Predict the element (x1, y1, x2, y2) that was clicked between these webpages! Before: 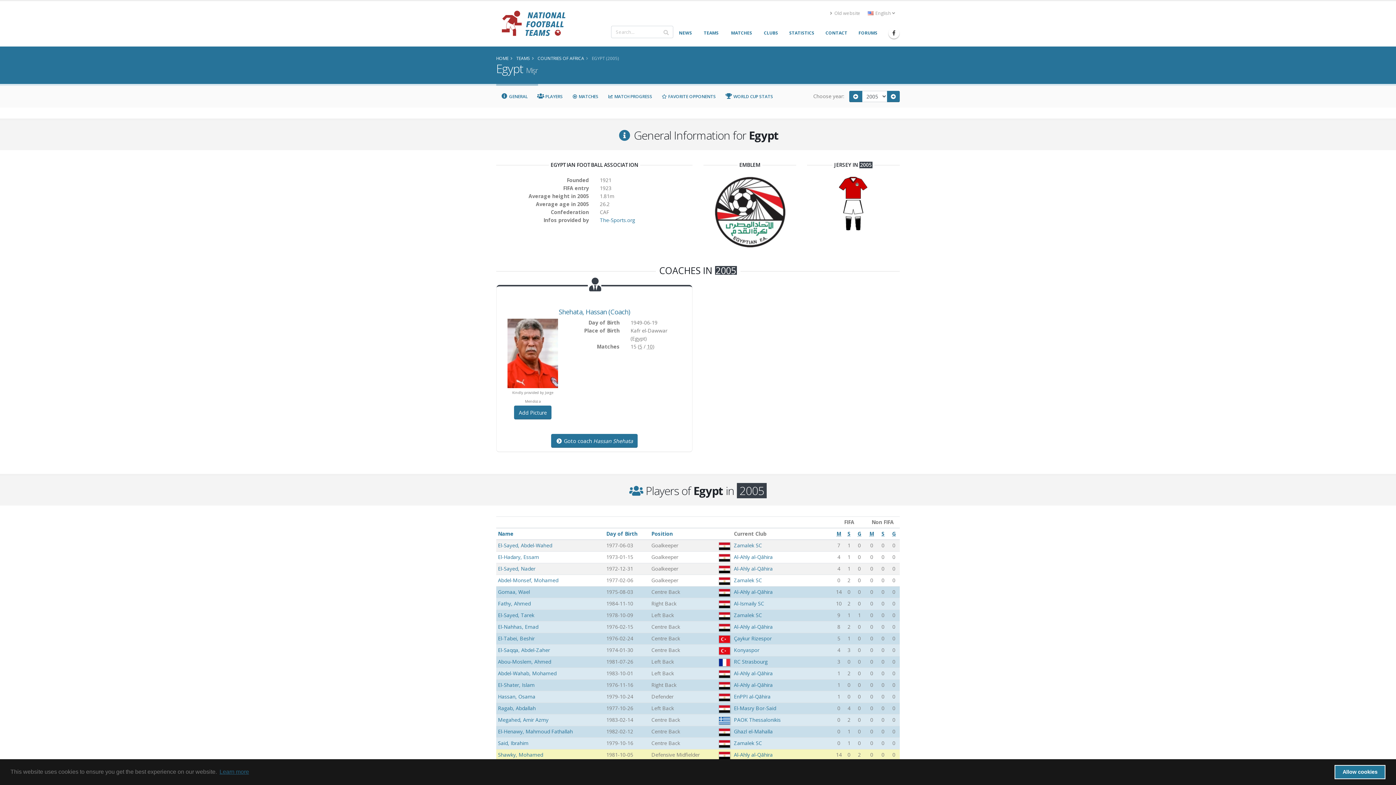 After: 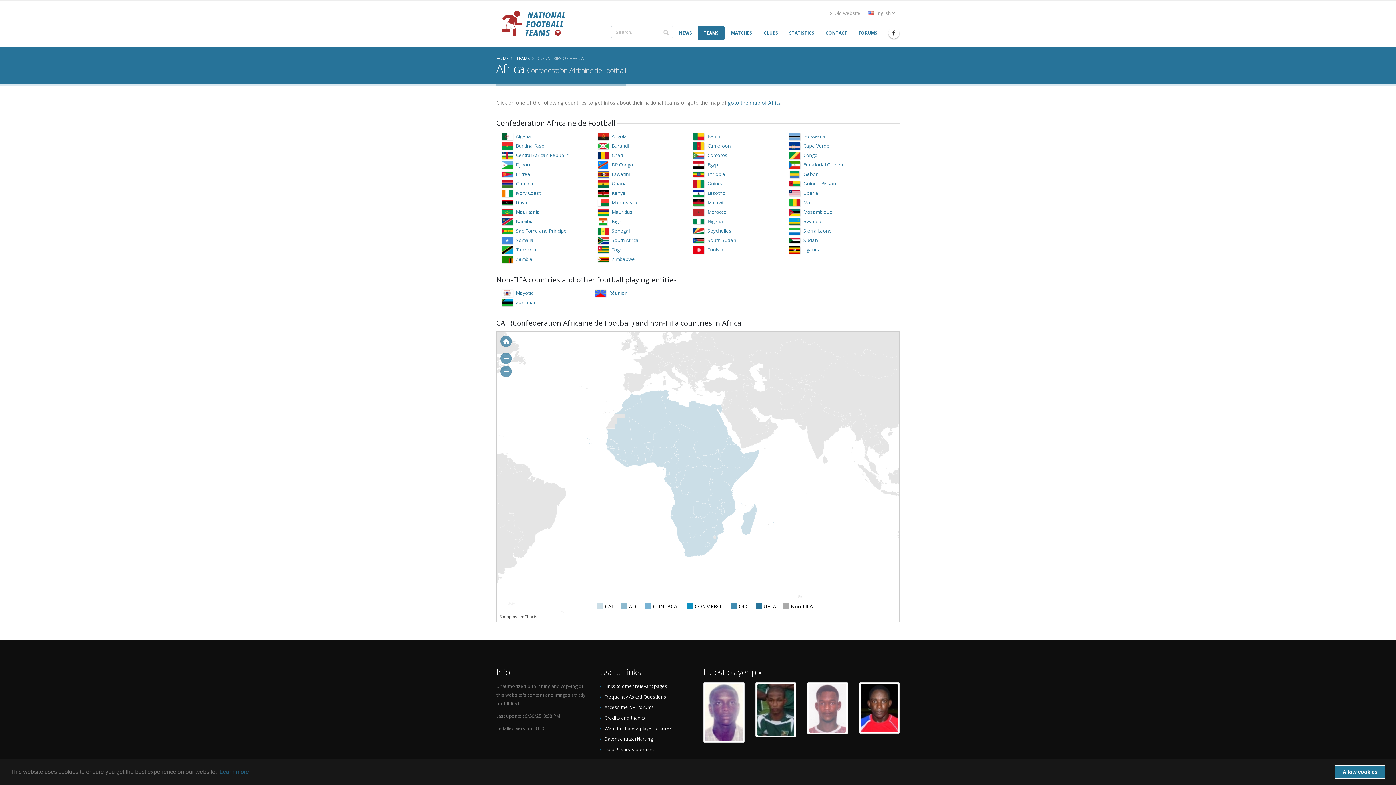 Action: label: COUNTRIES OF AFRICA bbox: (537, 55, 584, 61)